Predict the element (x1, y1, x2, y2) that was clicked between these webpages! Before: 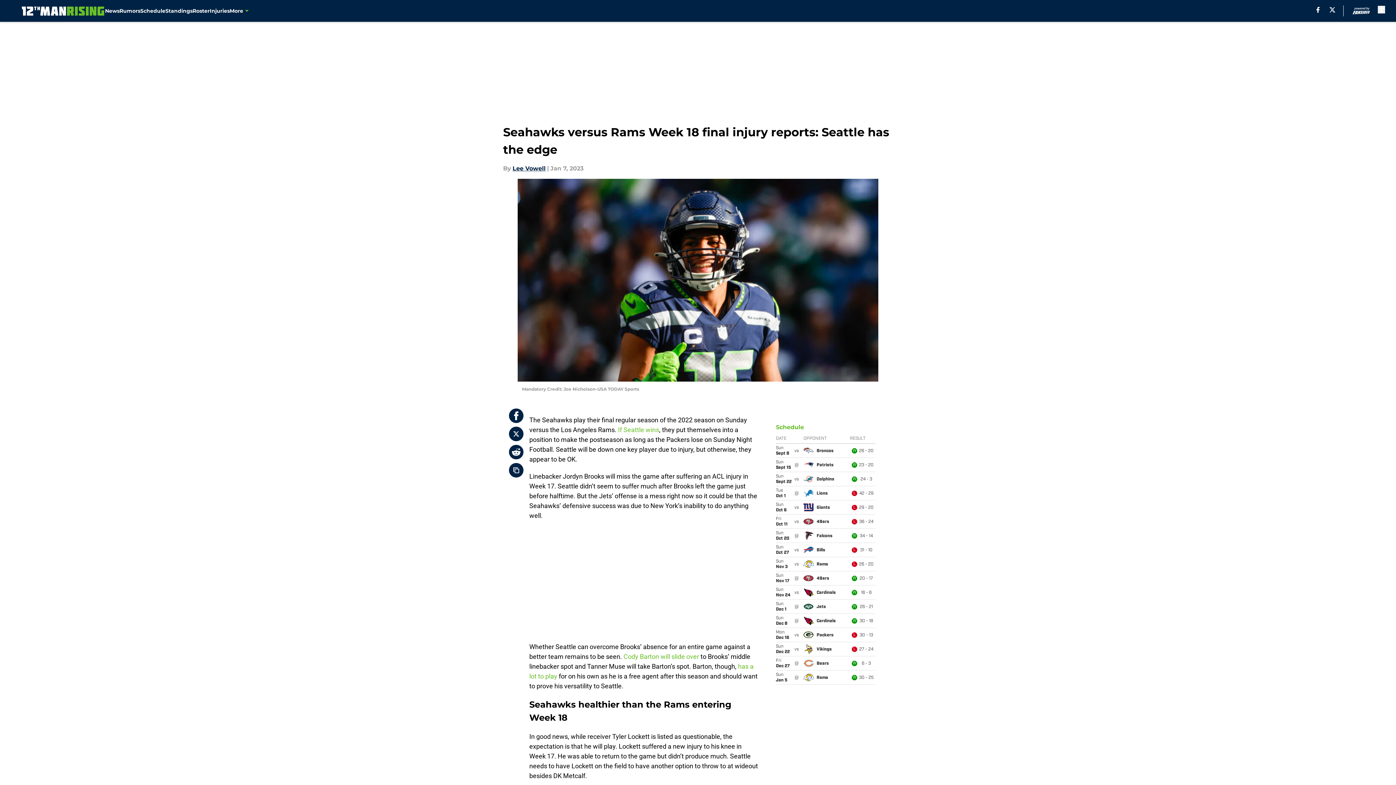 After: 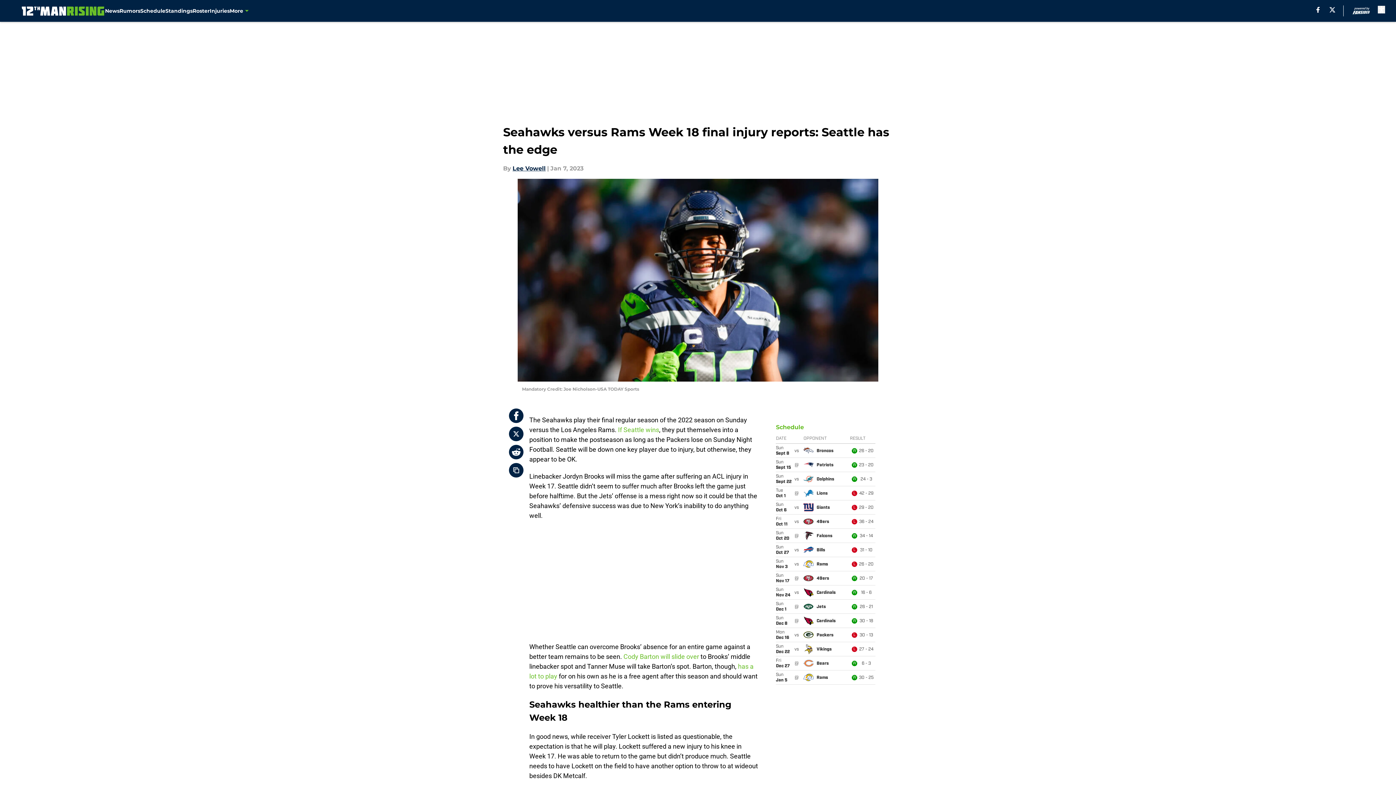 Action: bbox: (509, 445, 523, 459)